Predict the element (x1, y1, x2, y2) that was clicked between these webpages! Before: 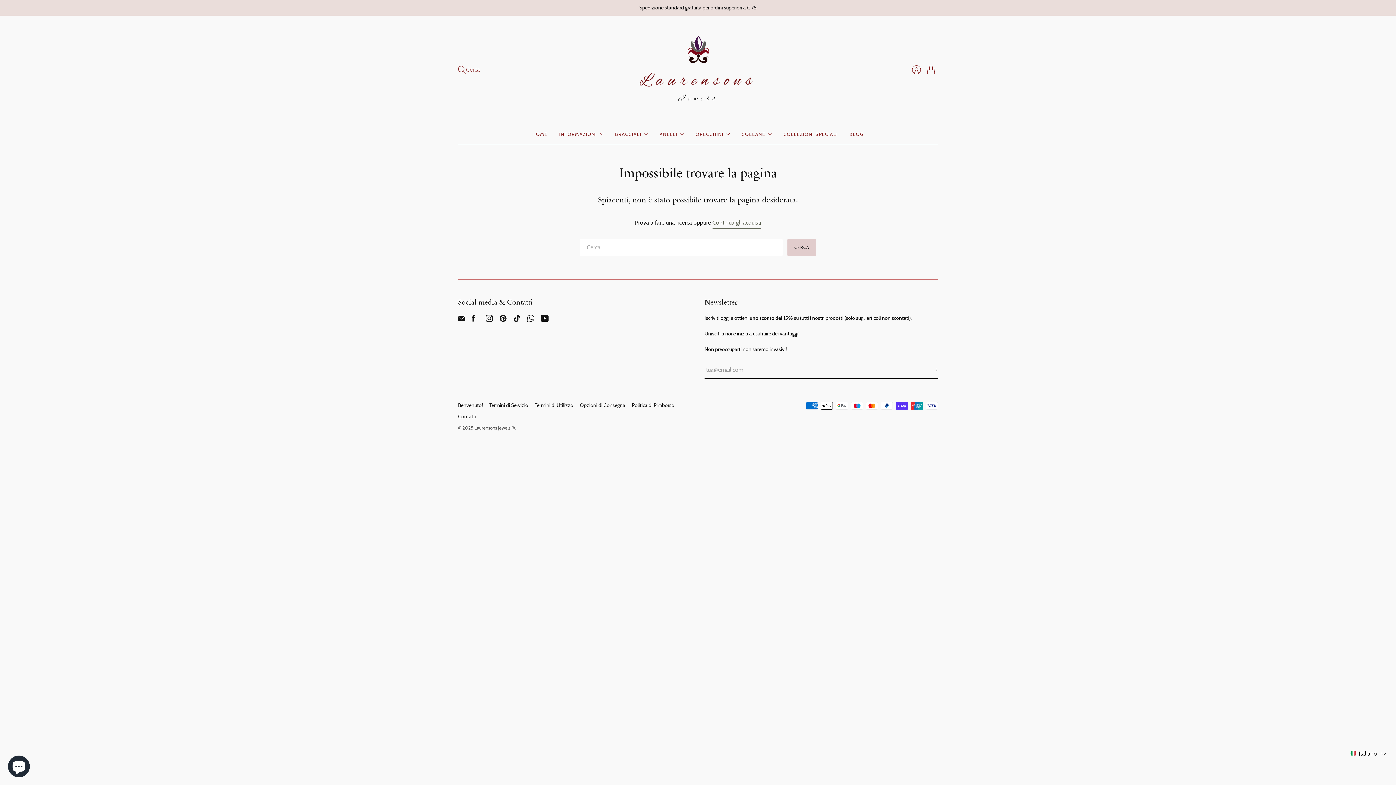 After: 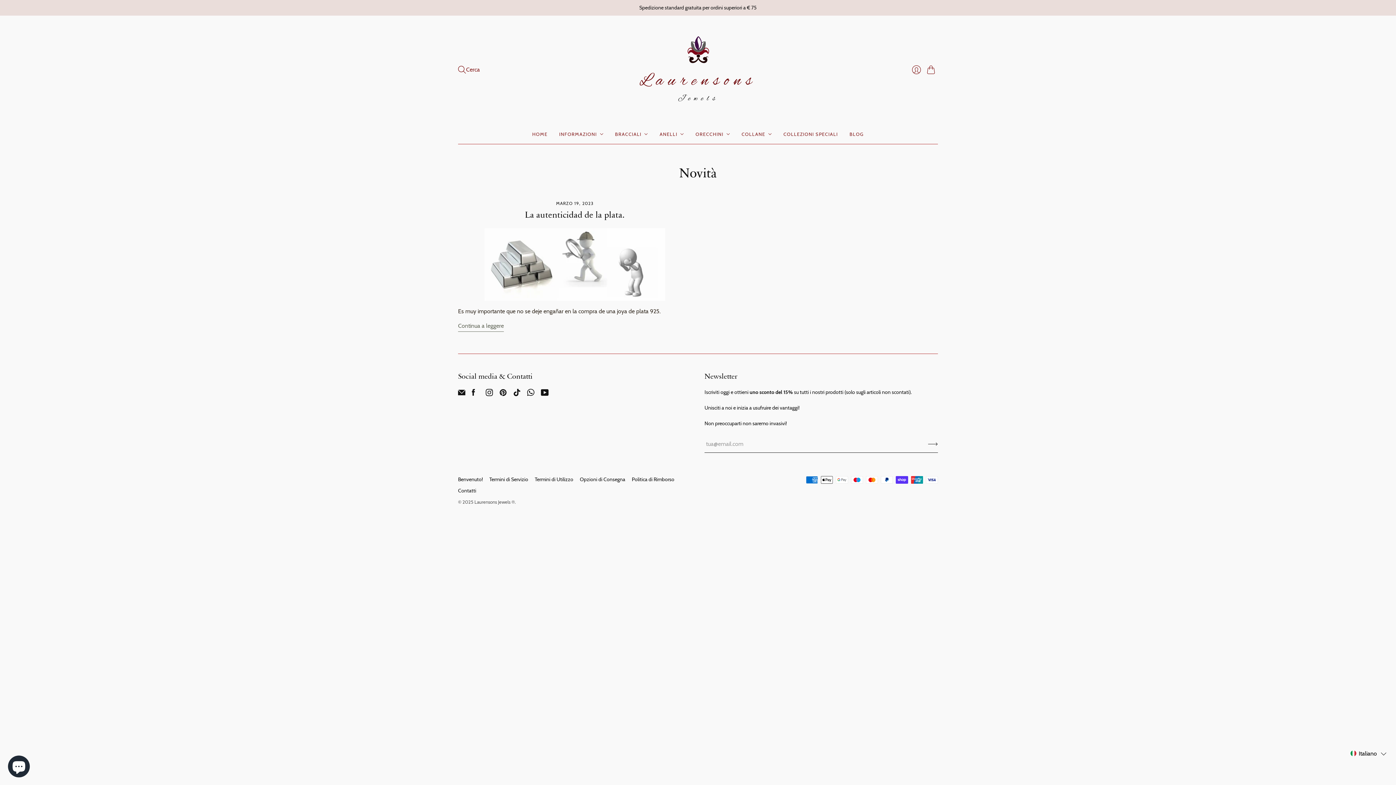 Action: bbox: (849, 127, 864, 140) label: BLOG